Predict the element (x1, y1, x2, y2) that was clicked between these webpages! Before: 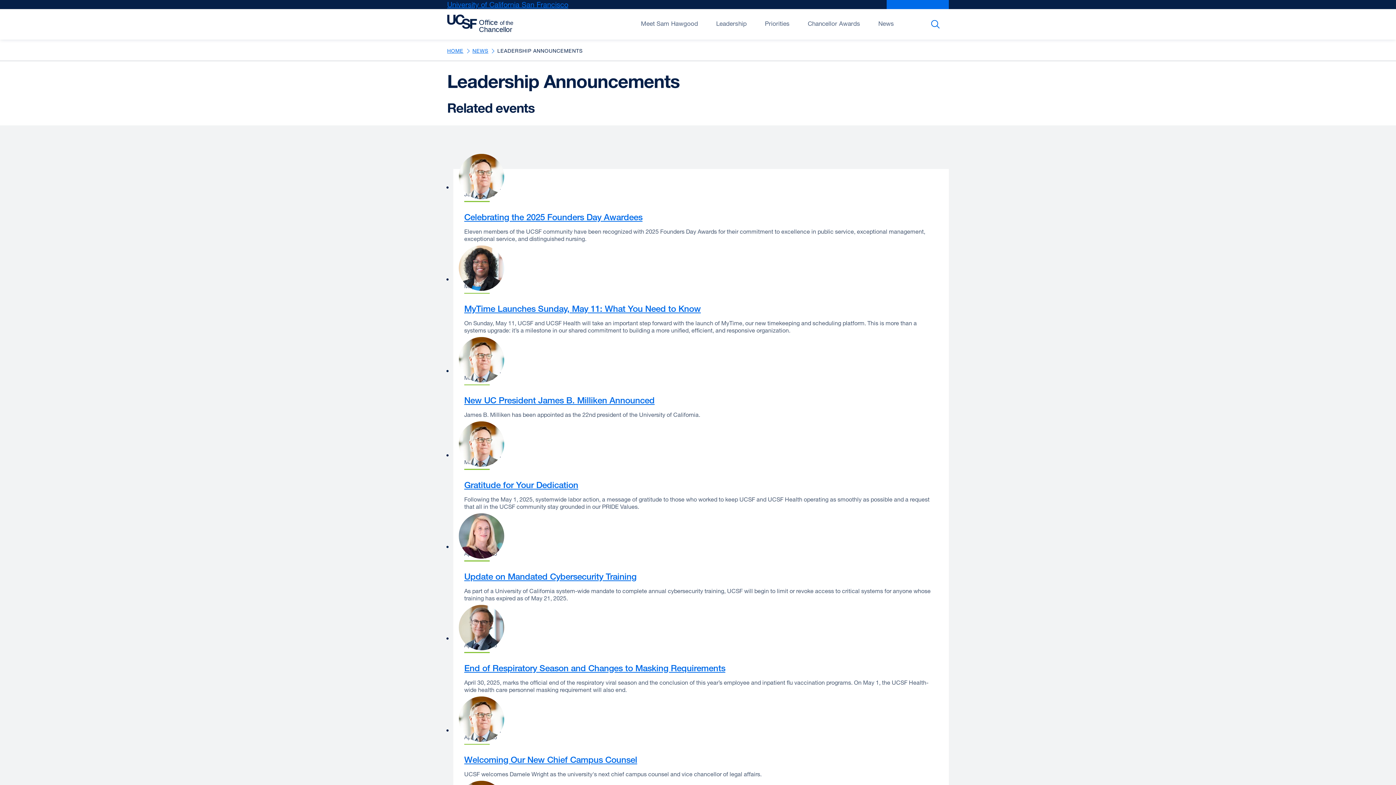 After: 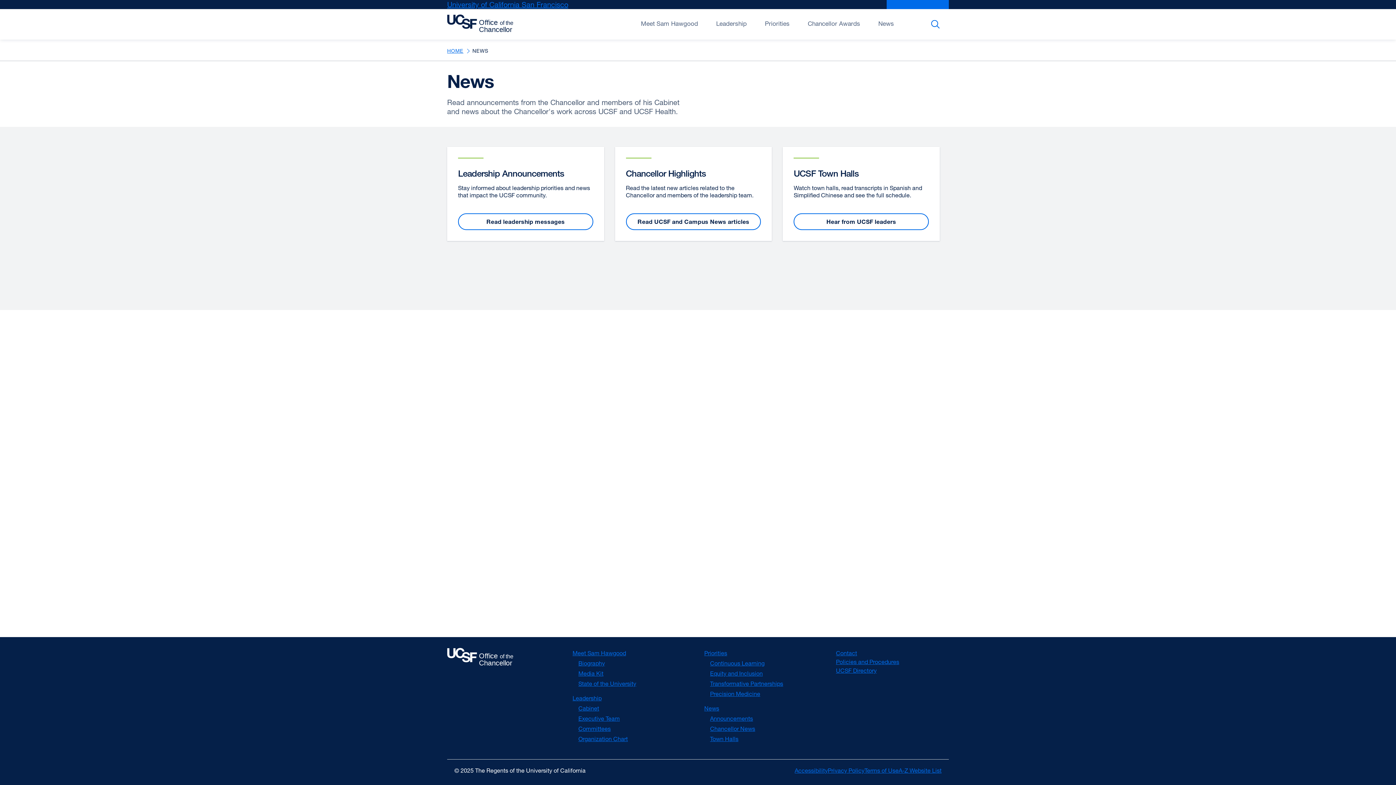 Action: label: NEWS bbox: (472, 47, 488, 53)